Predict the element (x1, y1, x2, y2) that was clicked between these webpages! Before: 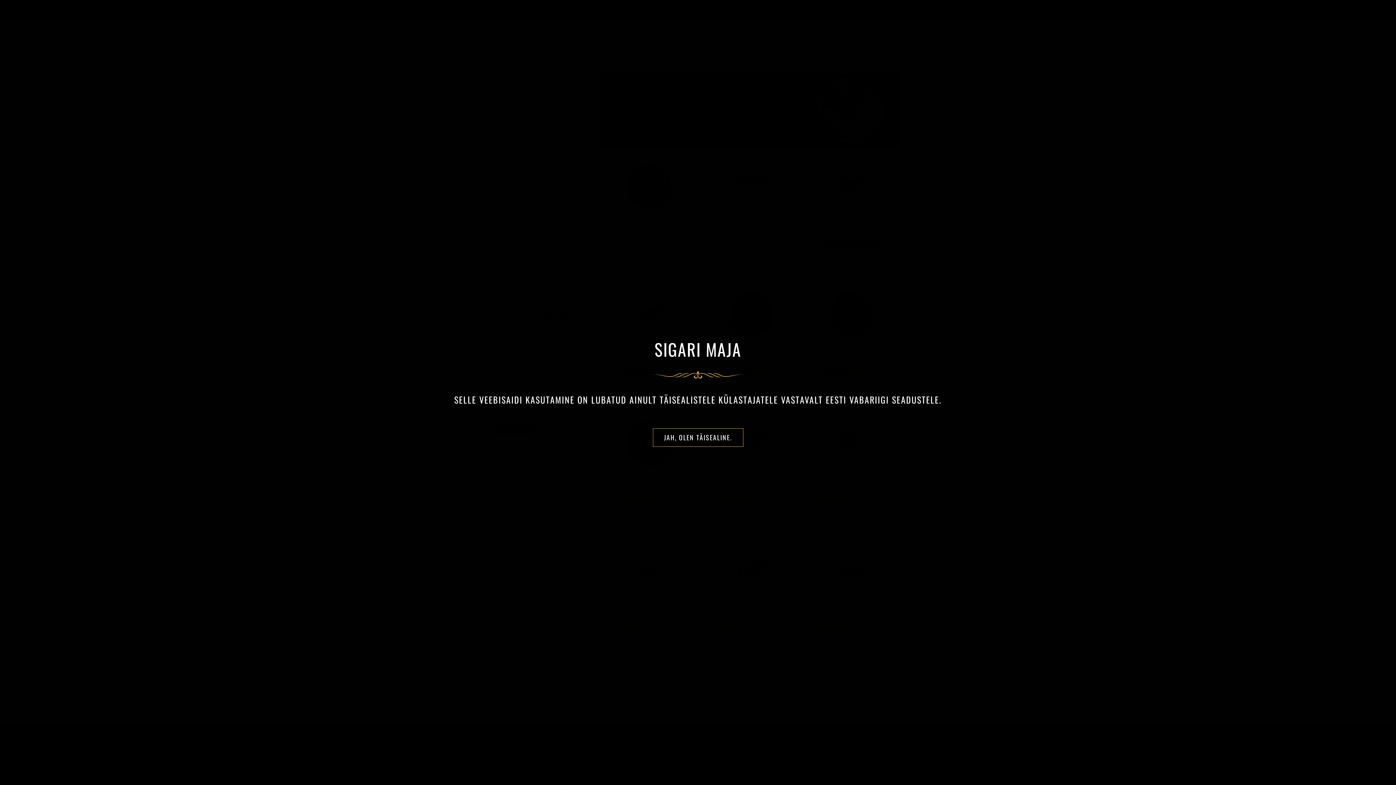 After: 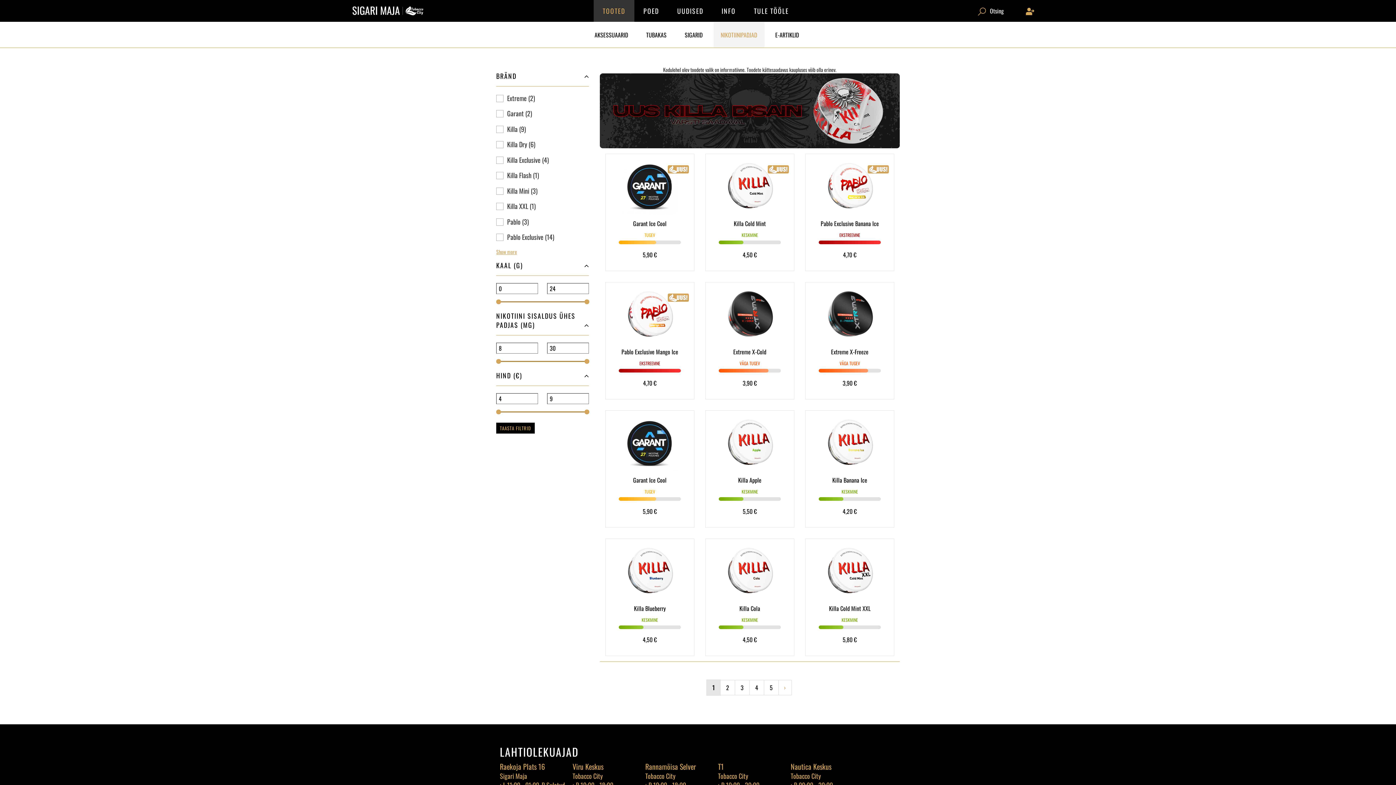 Action: bbox: (652, 428, 743, 447) label: JAH, OLEN TÄISEALINE.